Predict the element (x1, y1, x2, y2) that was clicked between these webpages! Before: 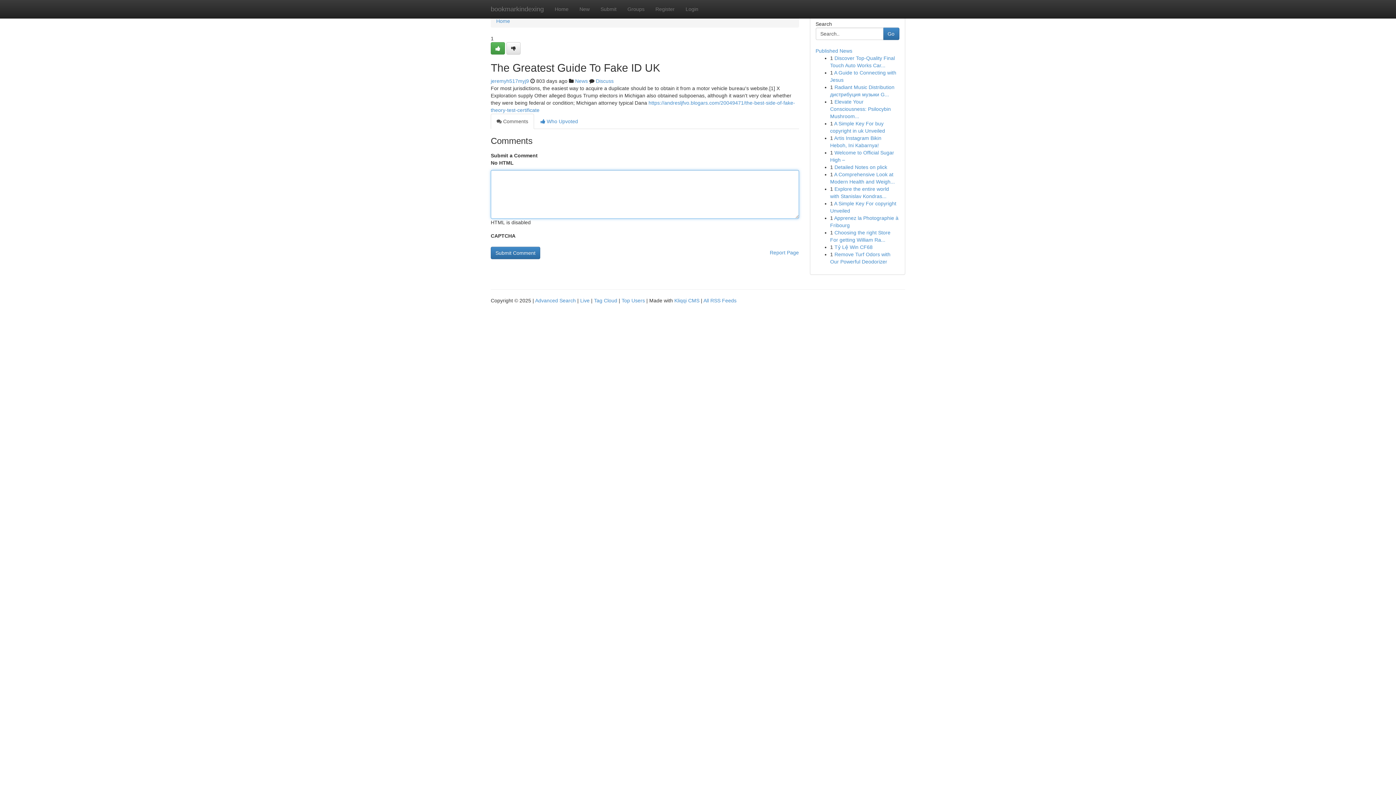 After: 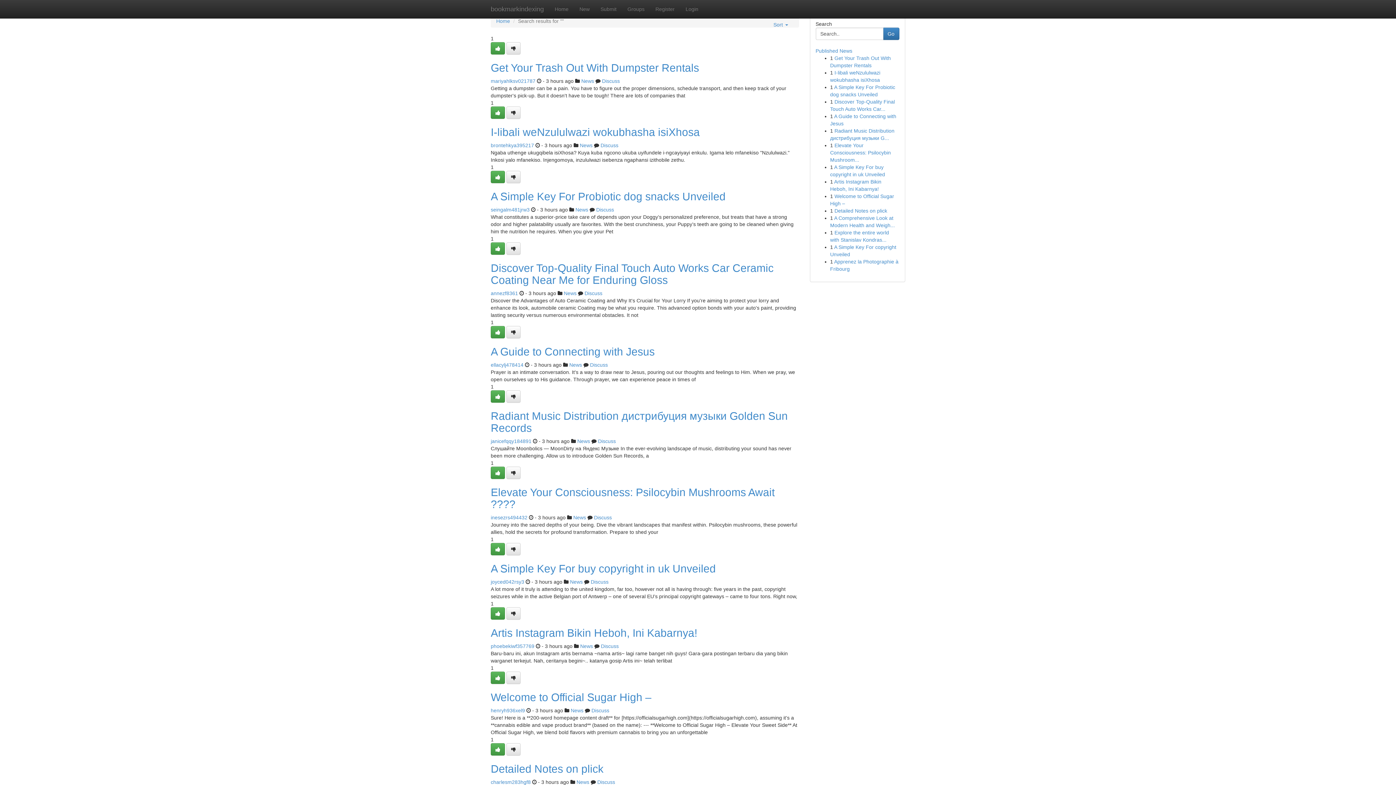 Action: label: Advanced Search bbox: (535, 297, 576, 303)